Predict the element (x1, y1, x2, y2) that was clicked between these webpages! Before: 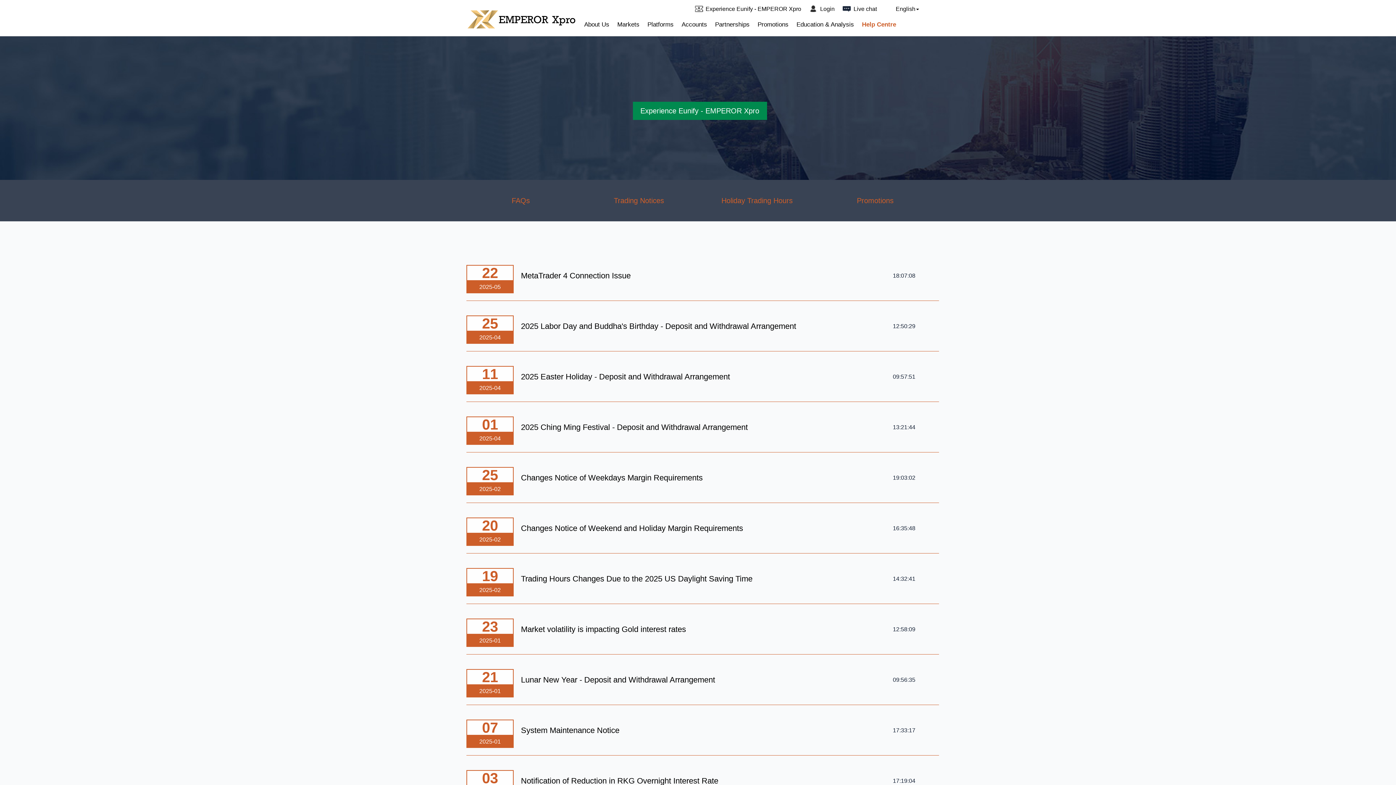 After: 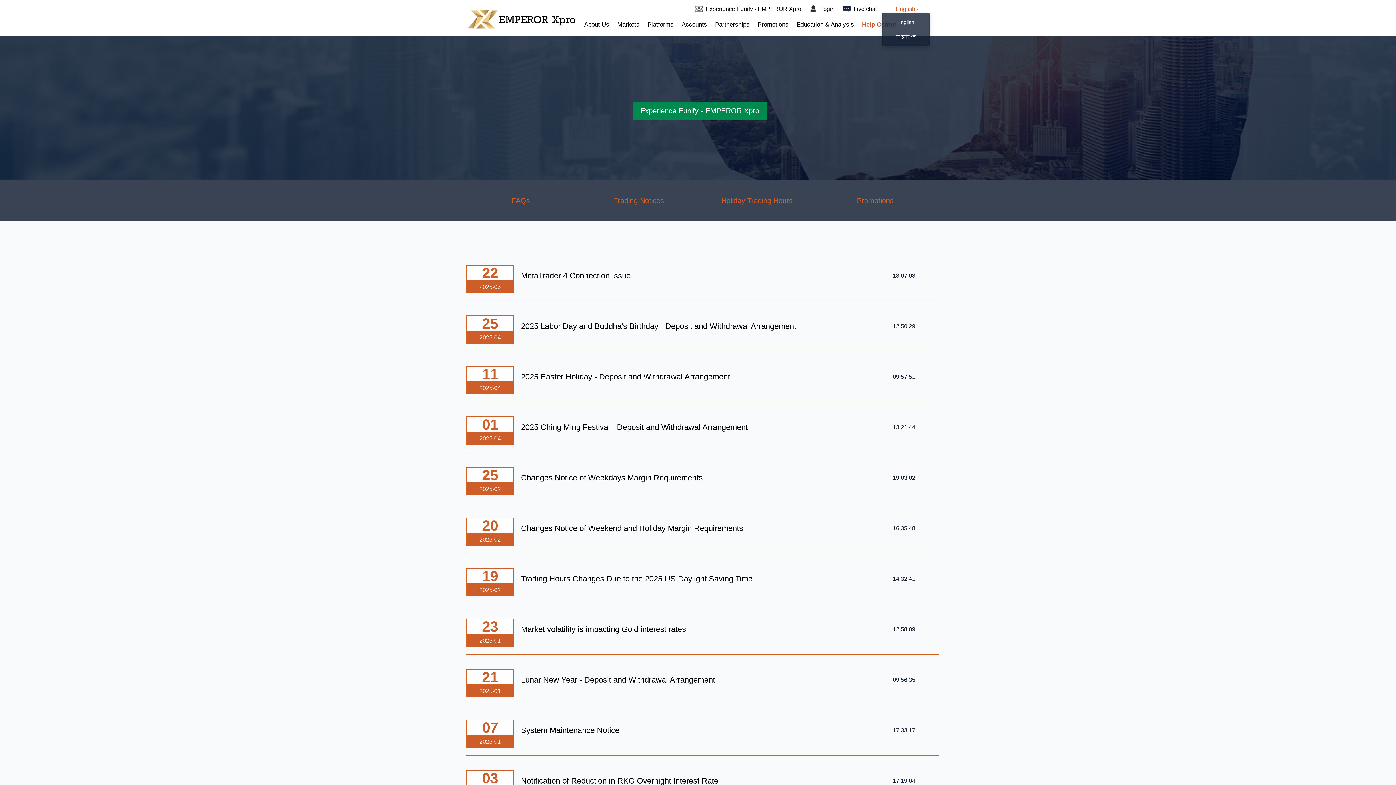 Action: bbox: (888, 5, 919, 12) label: English